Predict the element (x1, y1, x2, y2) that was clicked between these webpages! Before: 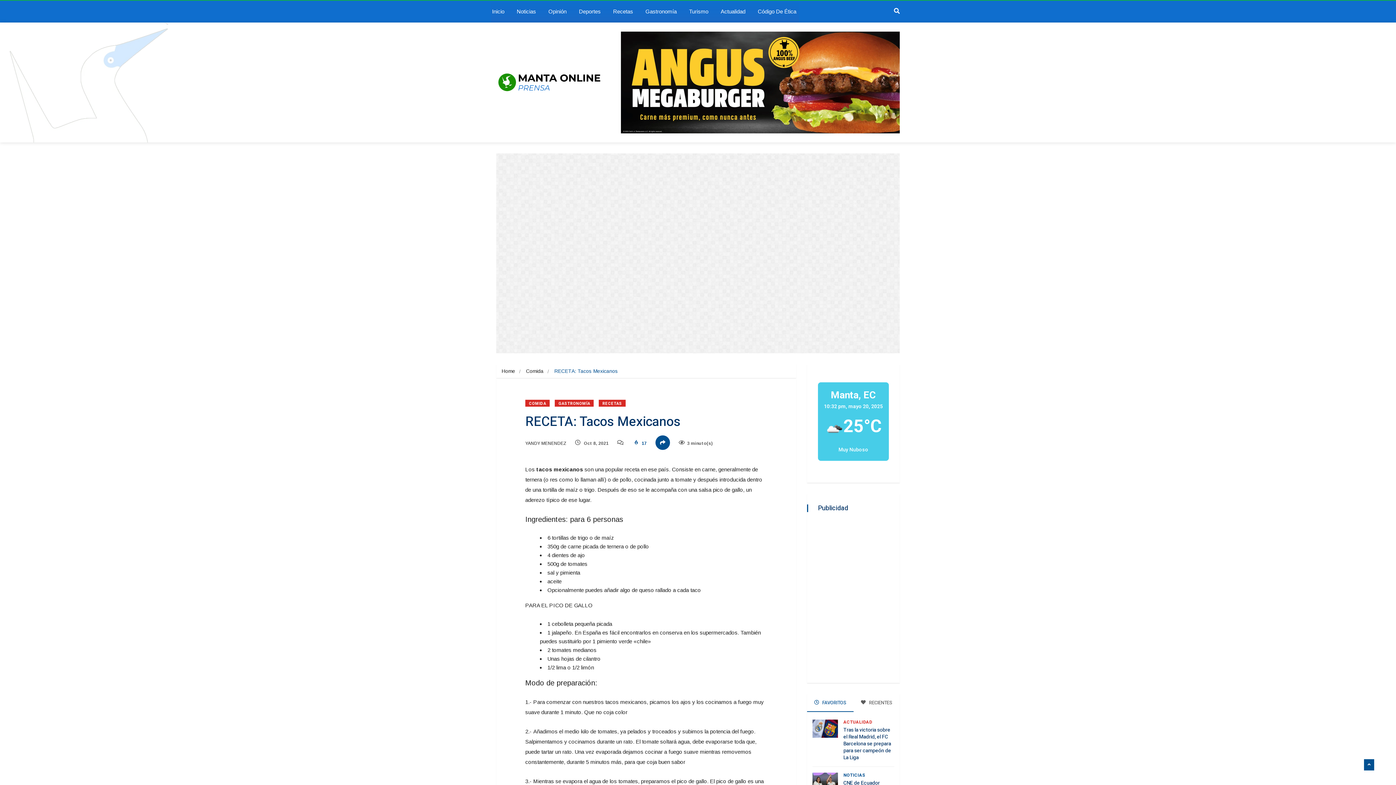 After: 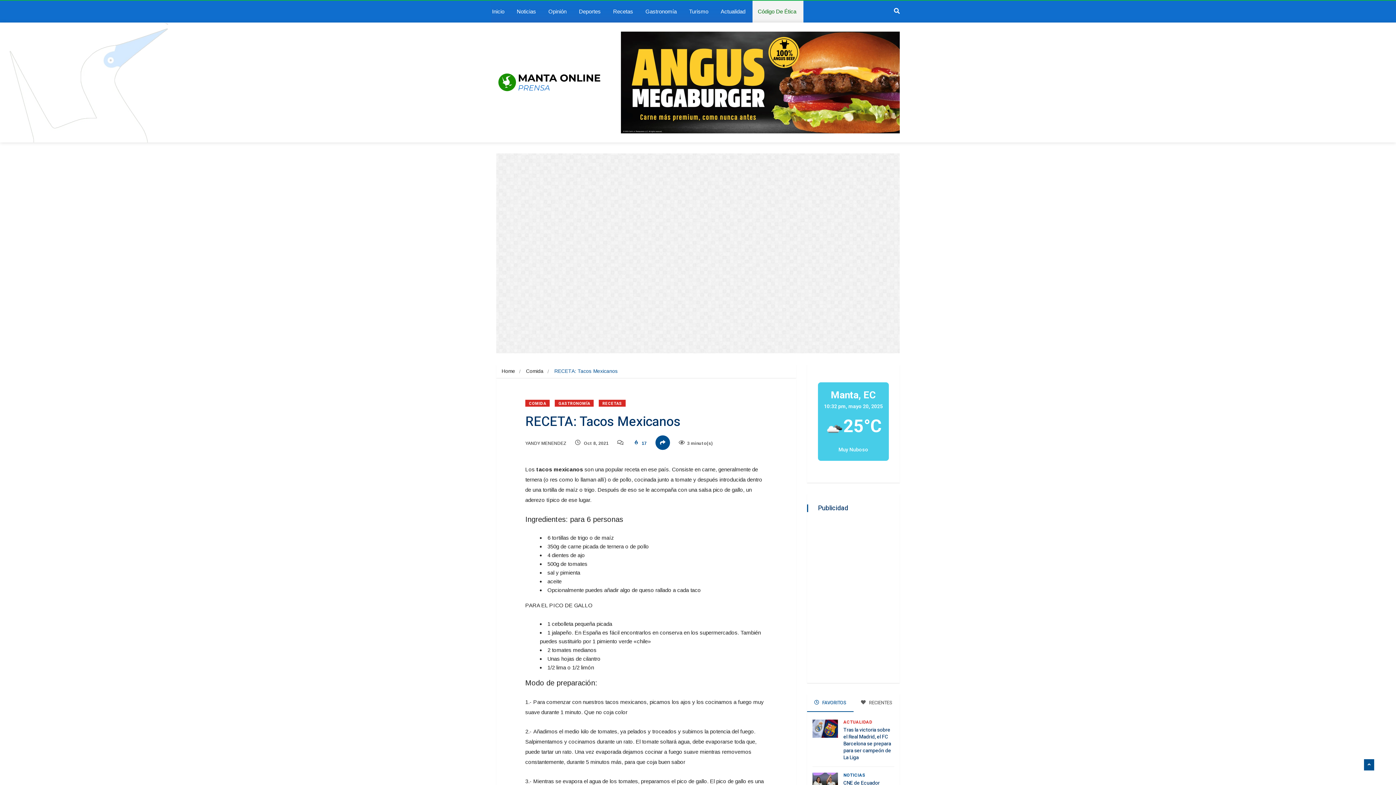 Action: label: Código De Ética bbox: (752, 0, 803, 22)